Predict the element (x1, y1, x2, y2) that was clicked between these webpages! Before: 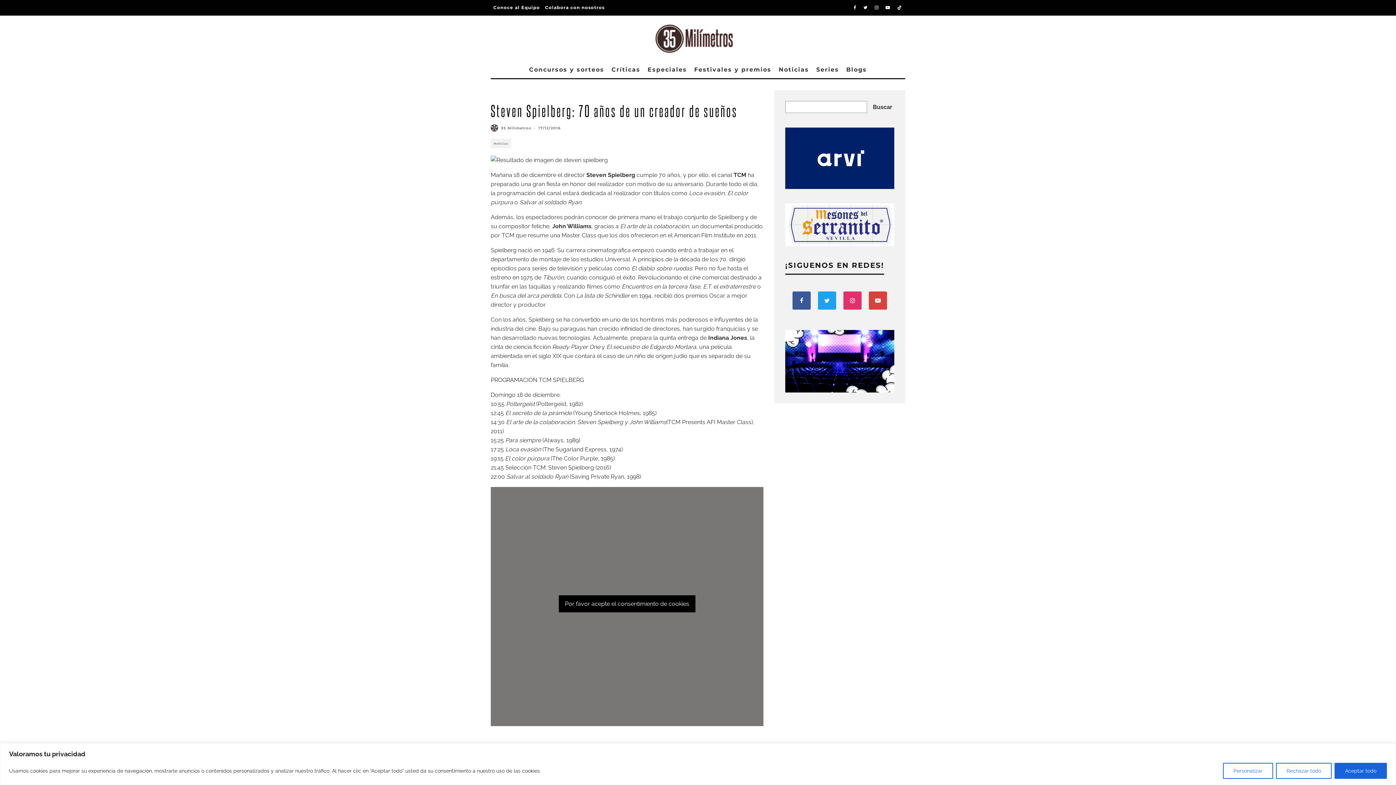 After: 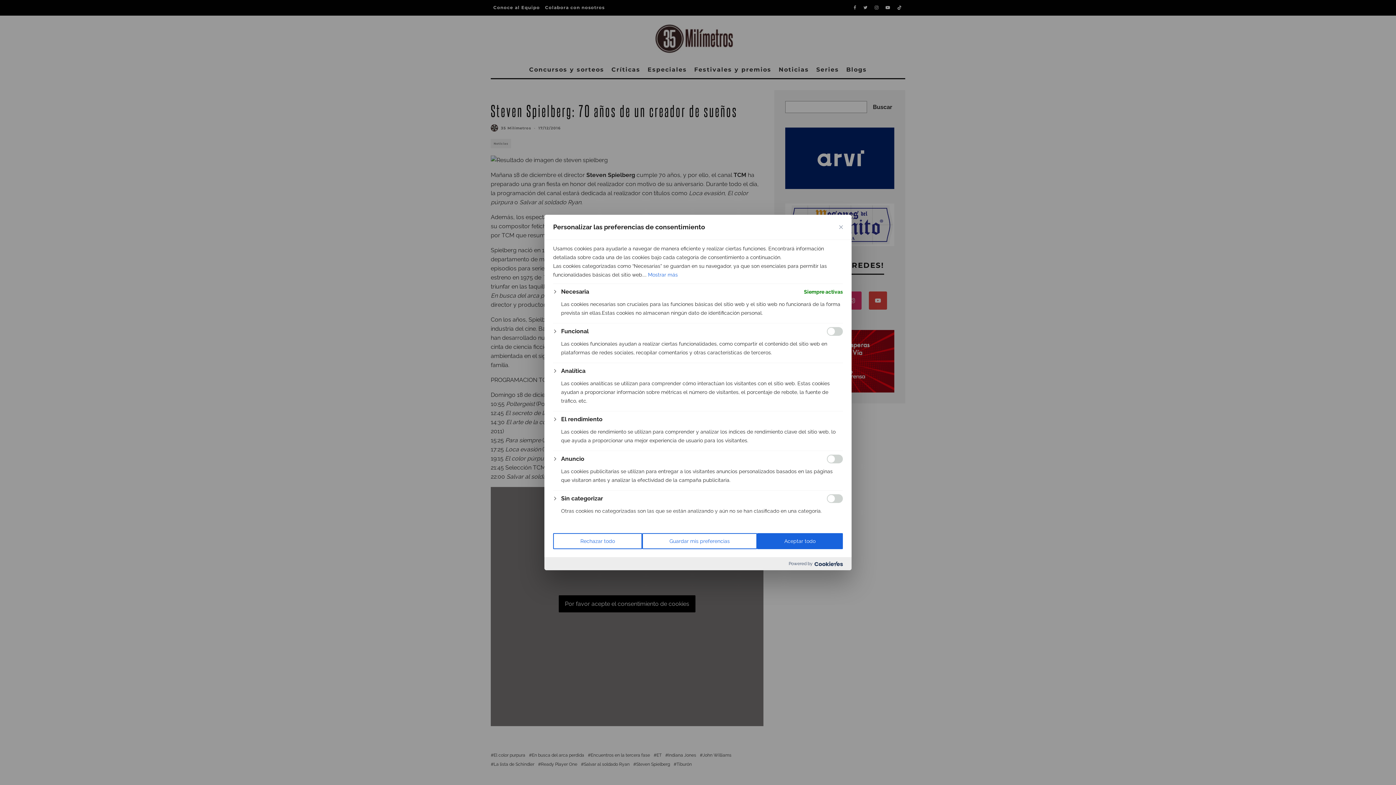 Action: label: Personalizar bbox: (1223, 763, 1273, 779)